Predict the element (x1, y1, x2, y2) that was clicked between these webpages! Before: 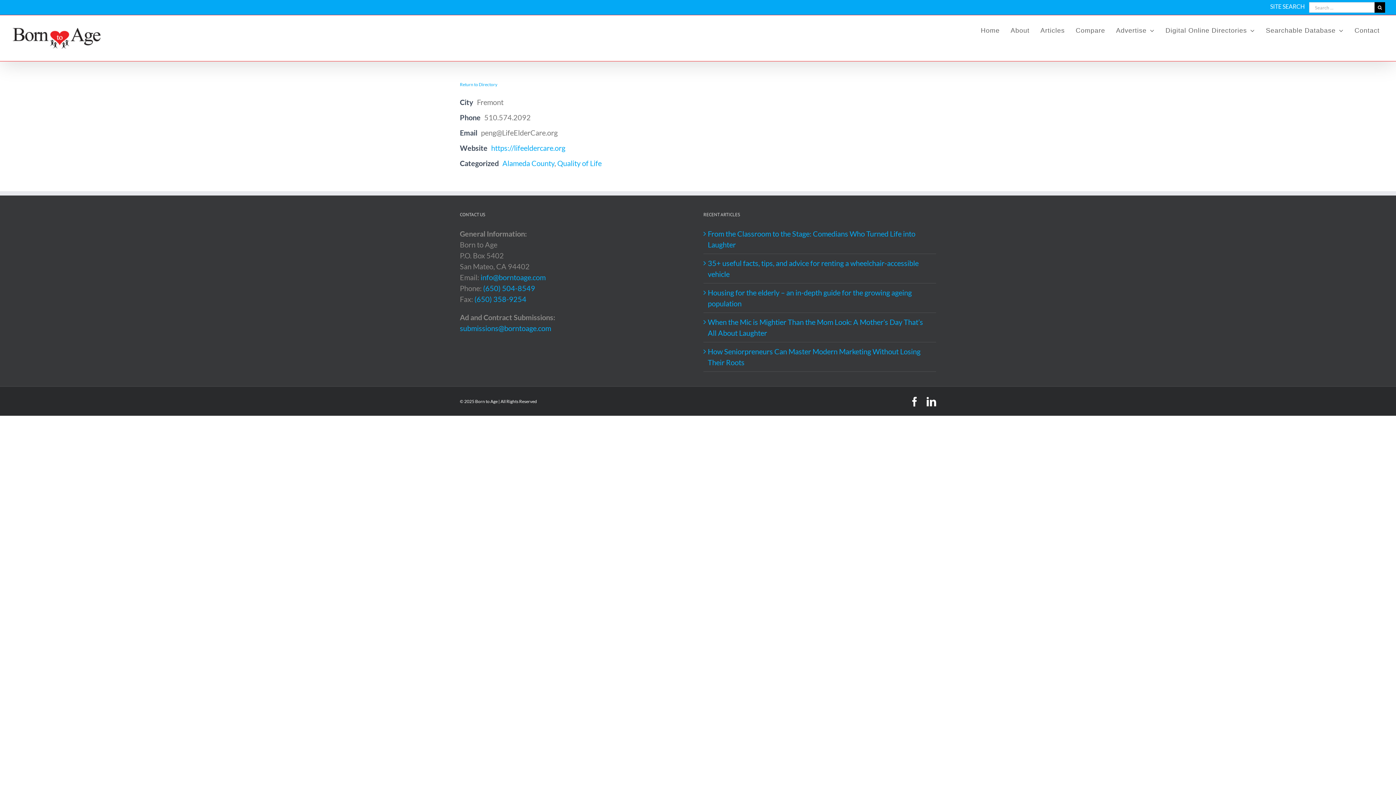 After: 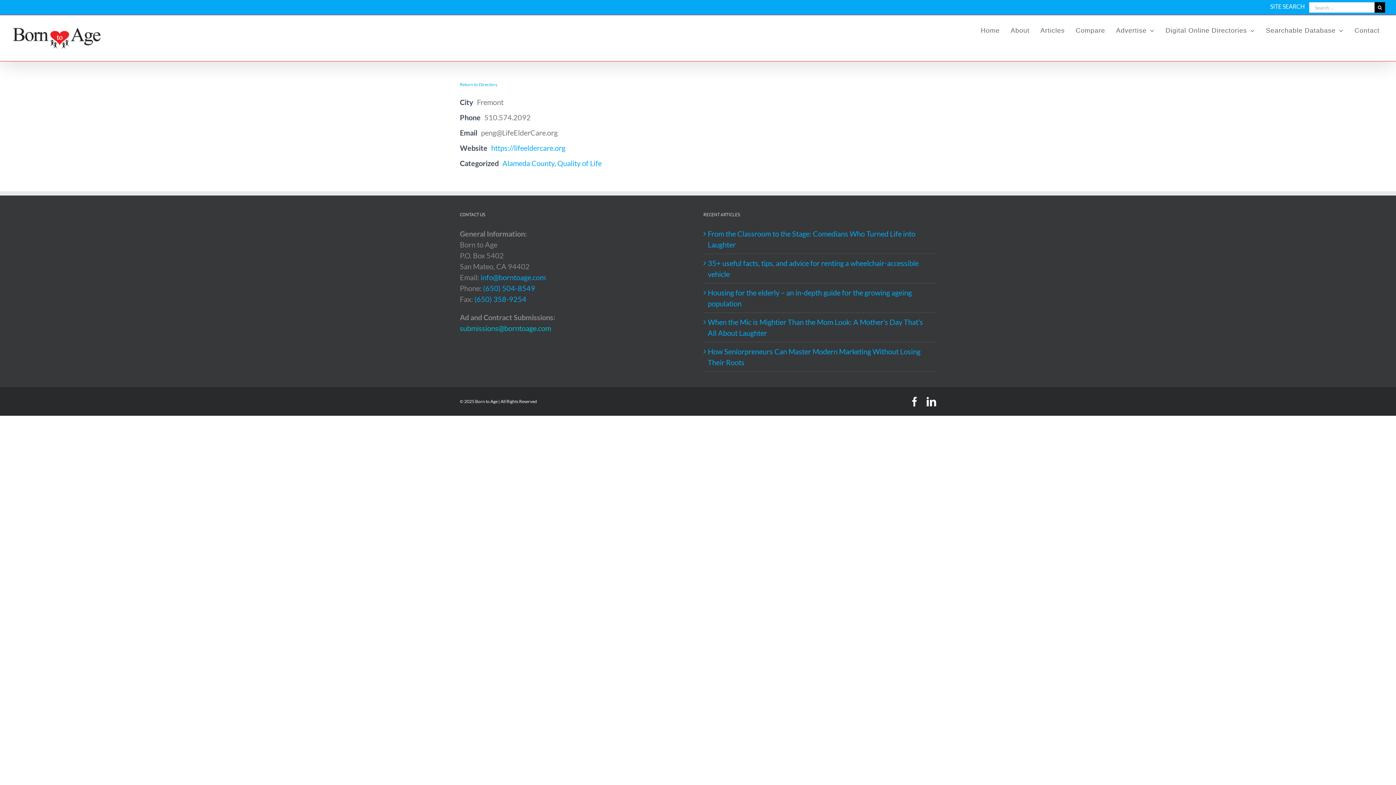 Action: bbox: (460, 324, 551, 332) label: submissions@borntoage.com